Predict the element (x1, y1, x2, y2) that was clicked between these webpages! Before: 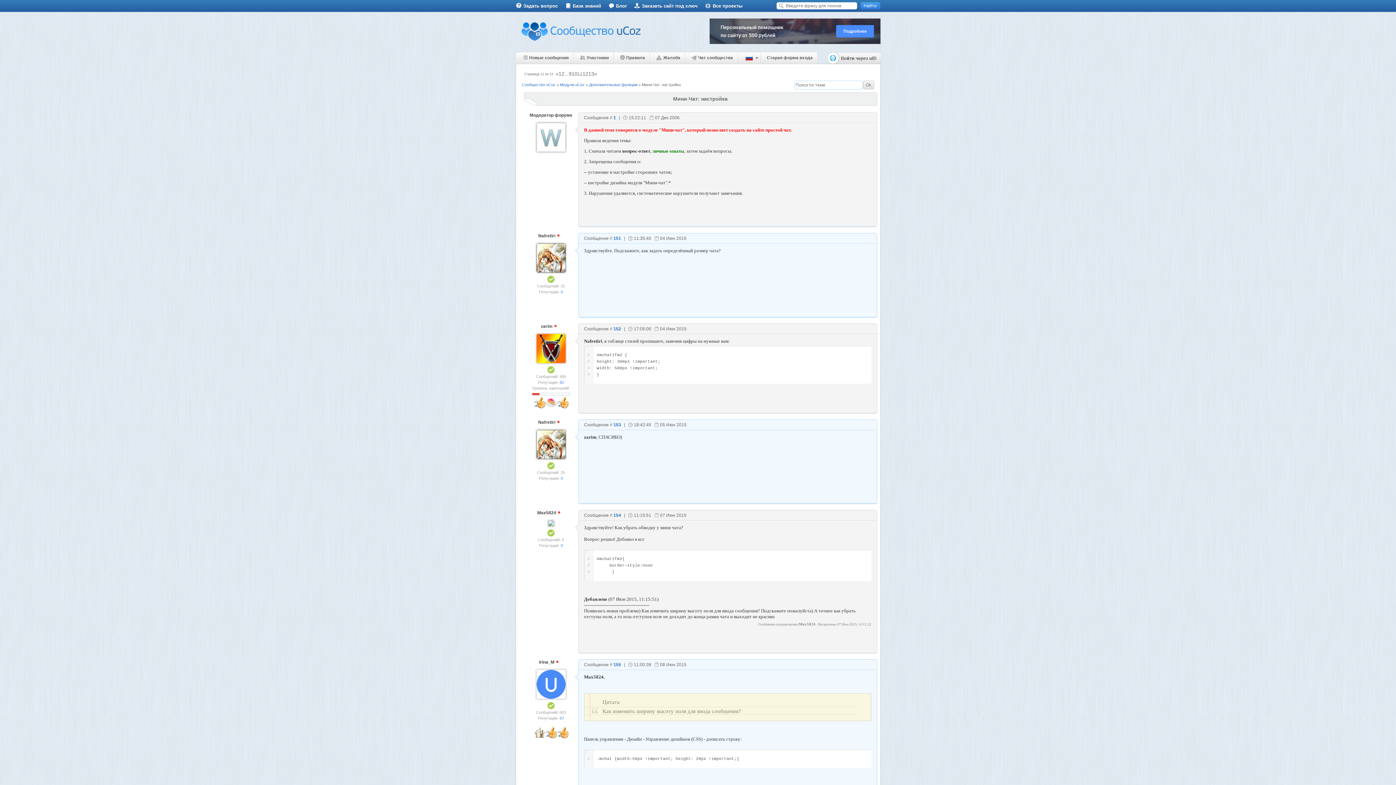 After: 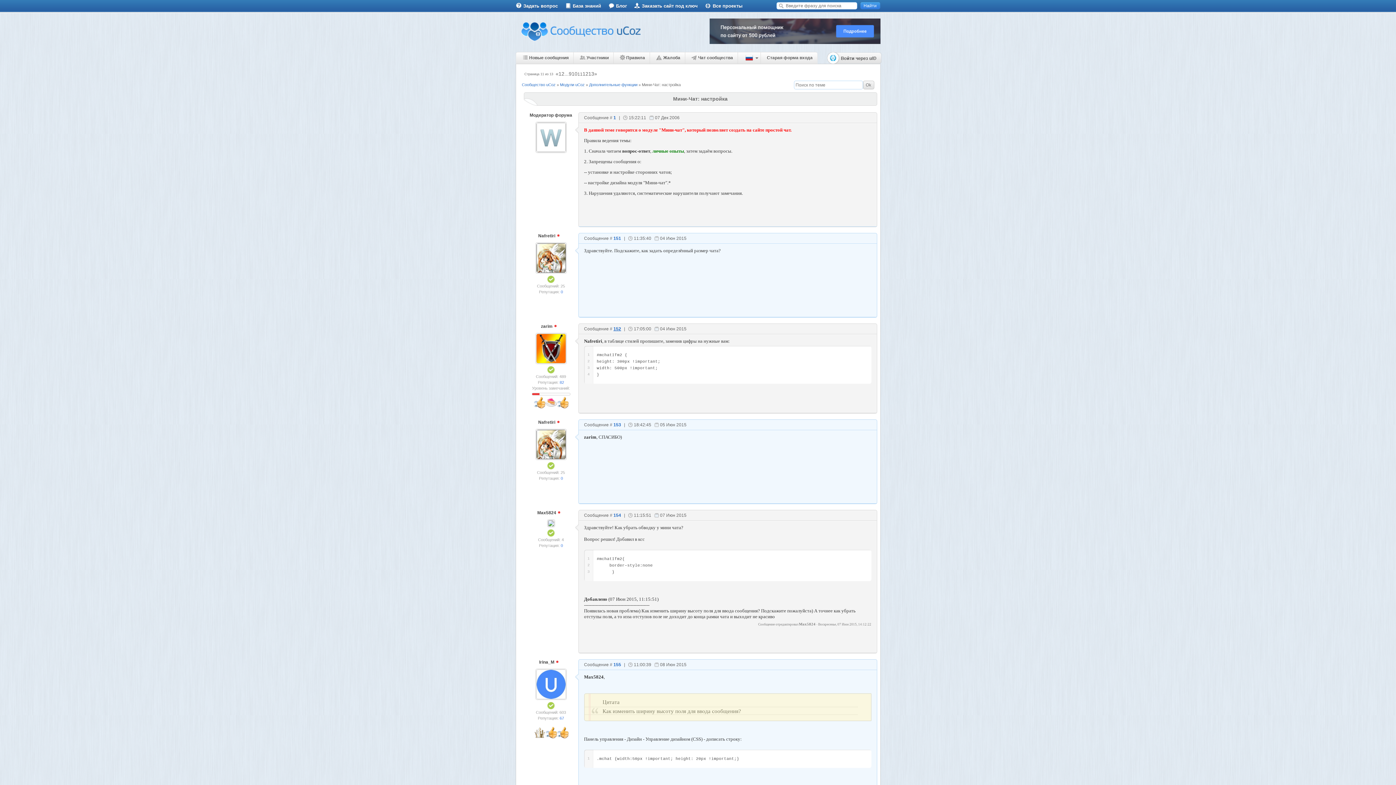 Action: bbox: (613, 326, 621, 331) label: 152